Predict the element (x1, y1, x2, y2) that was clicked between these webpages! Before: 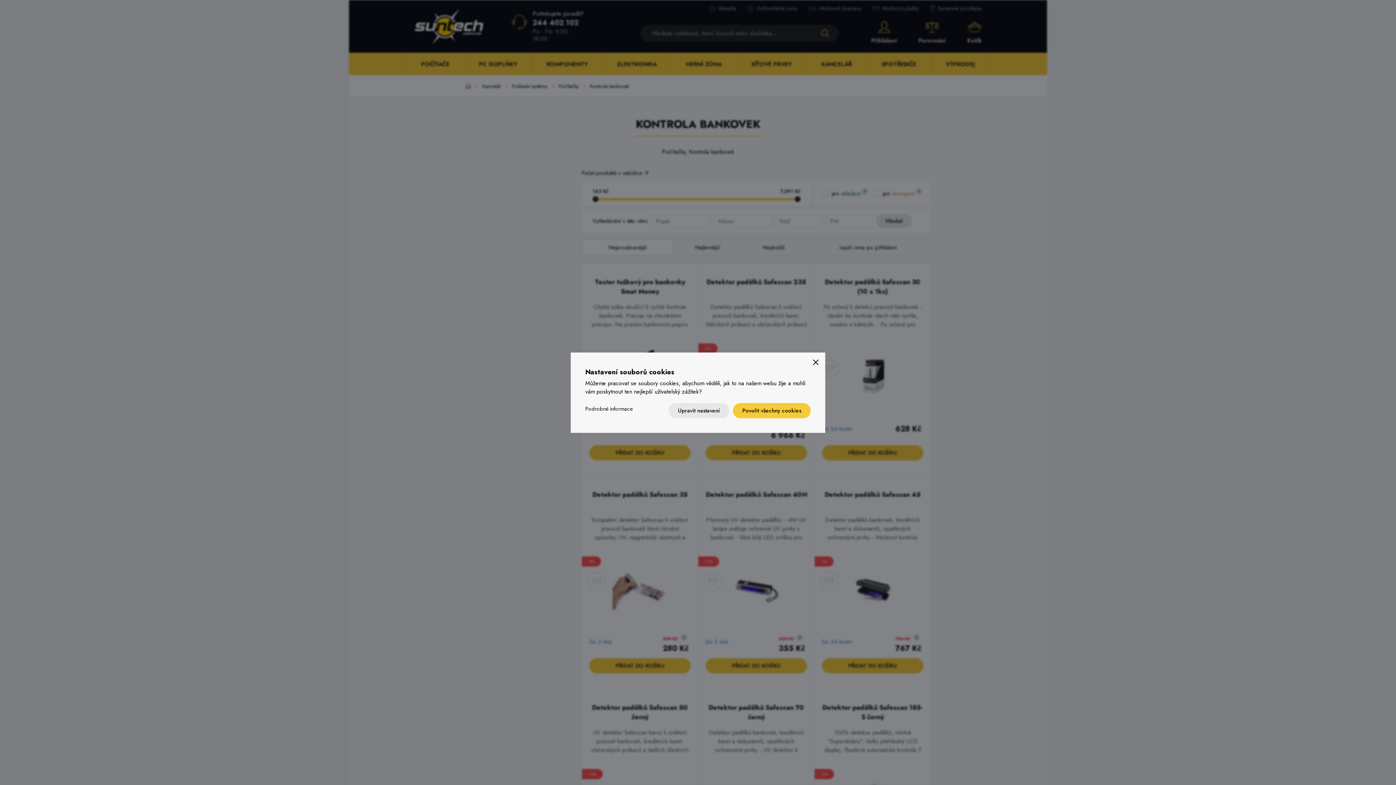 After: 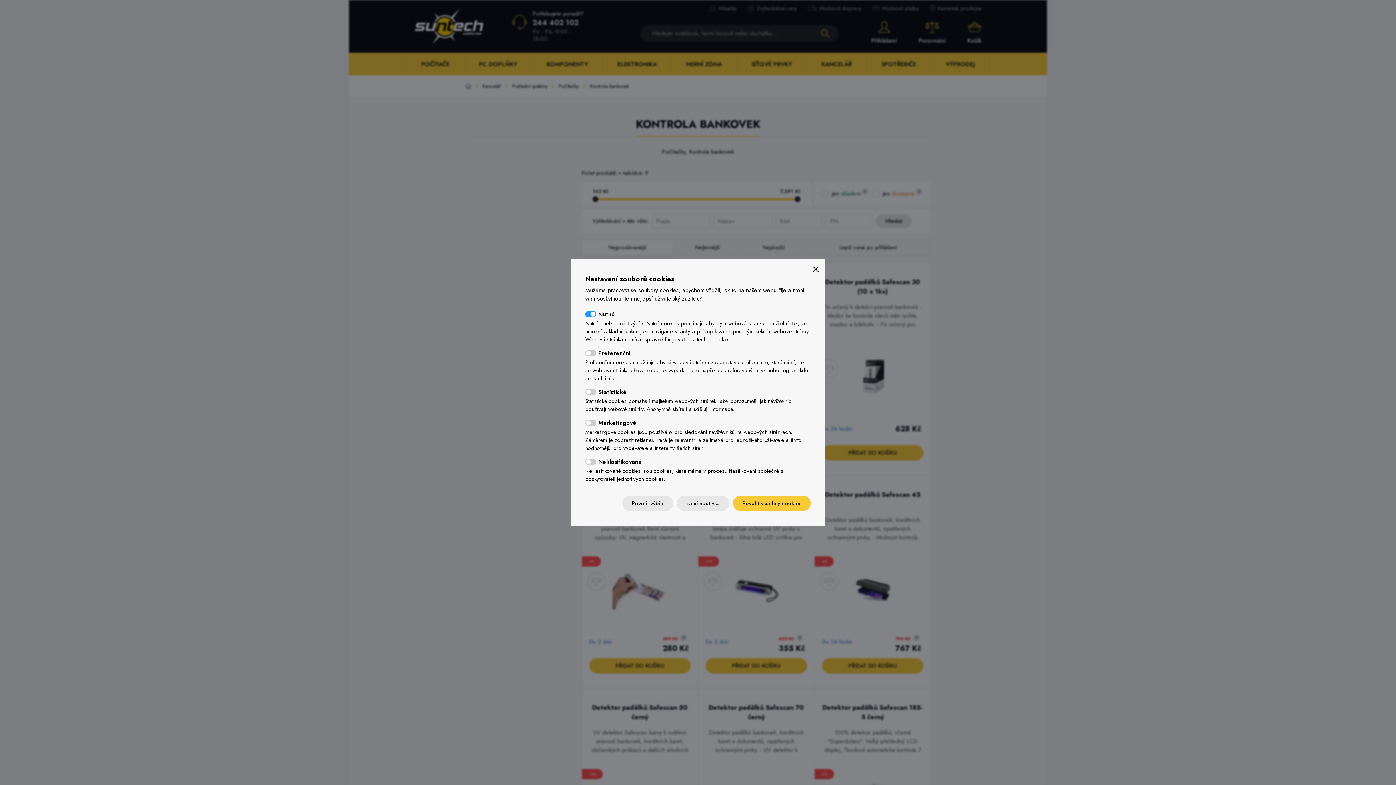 Action: label: Upravit nastavení bbox: (668, 403, 729, 418)